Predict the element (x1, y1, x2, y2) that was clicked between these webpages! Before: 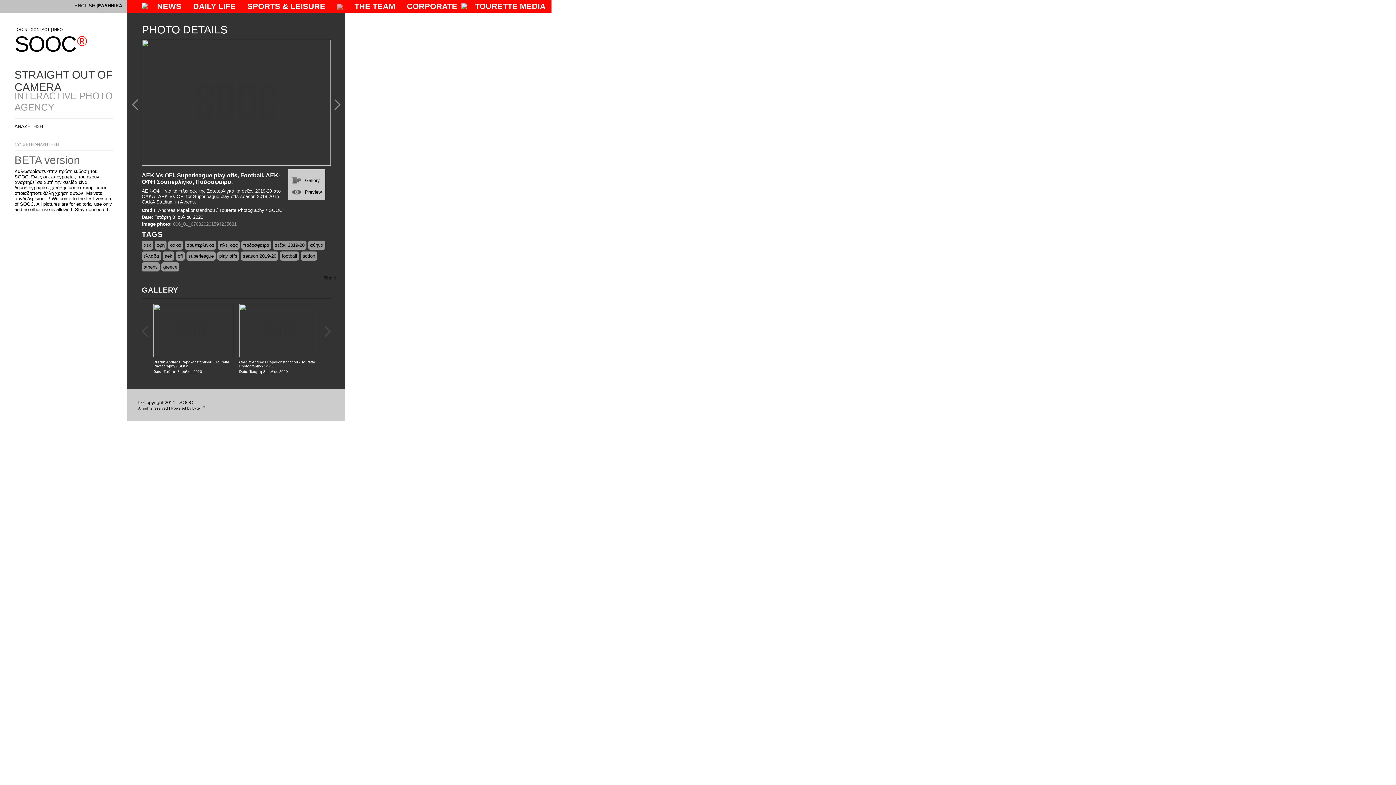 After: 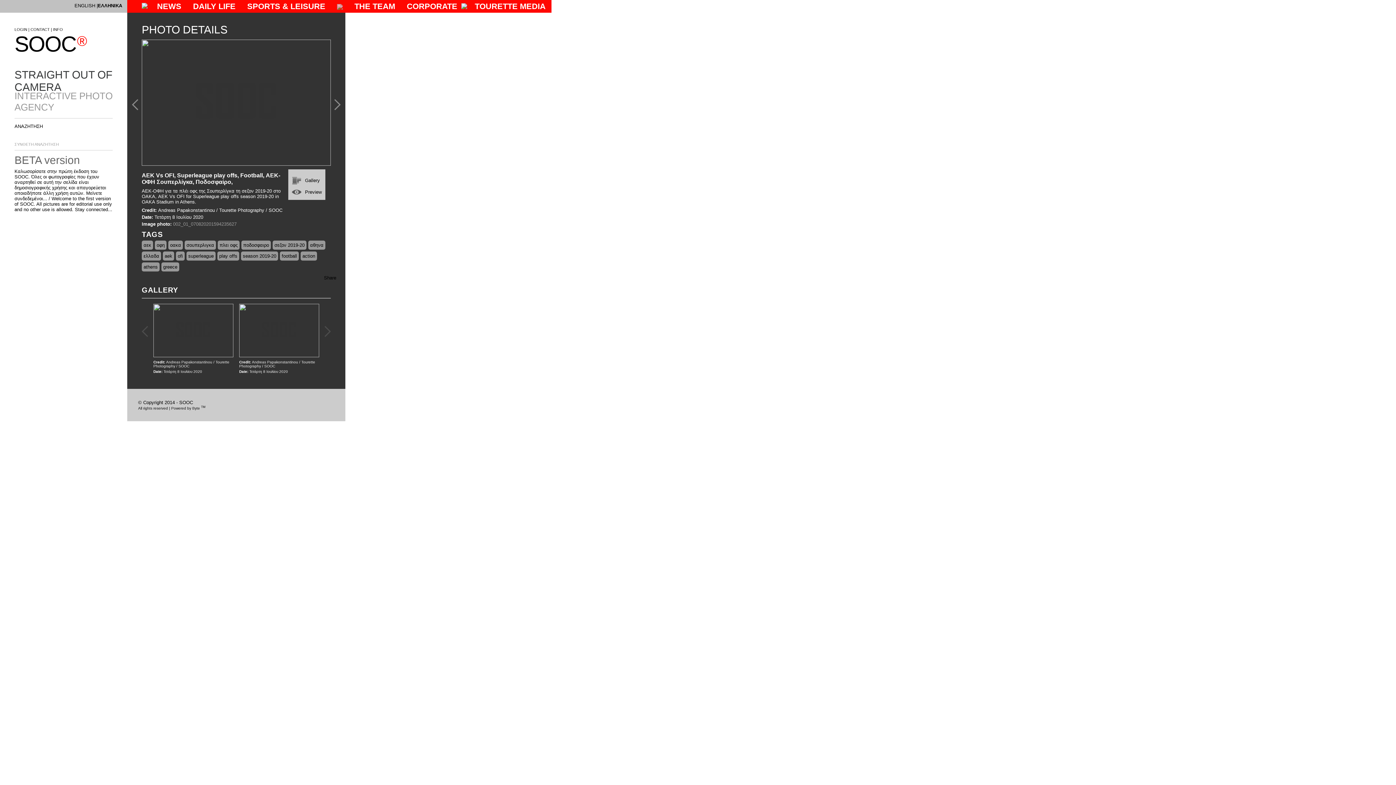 Action: bbox: (239, 353, 319, 358)